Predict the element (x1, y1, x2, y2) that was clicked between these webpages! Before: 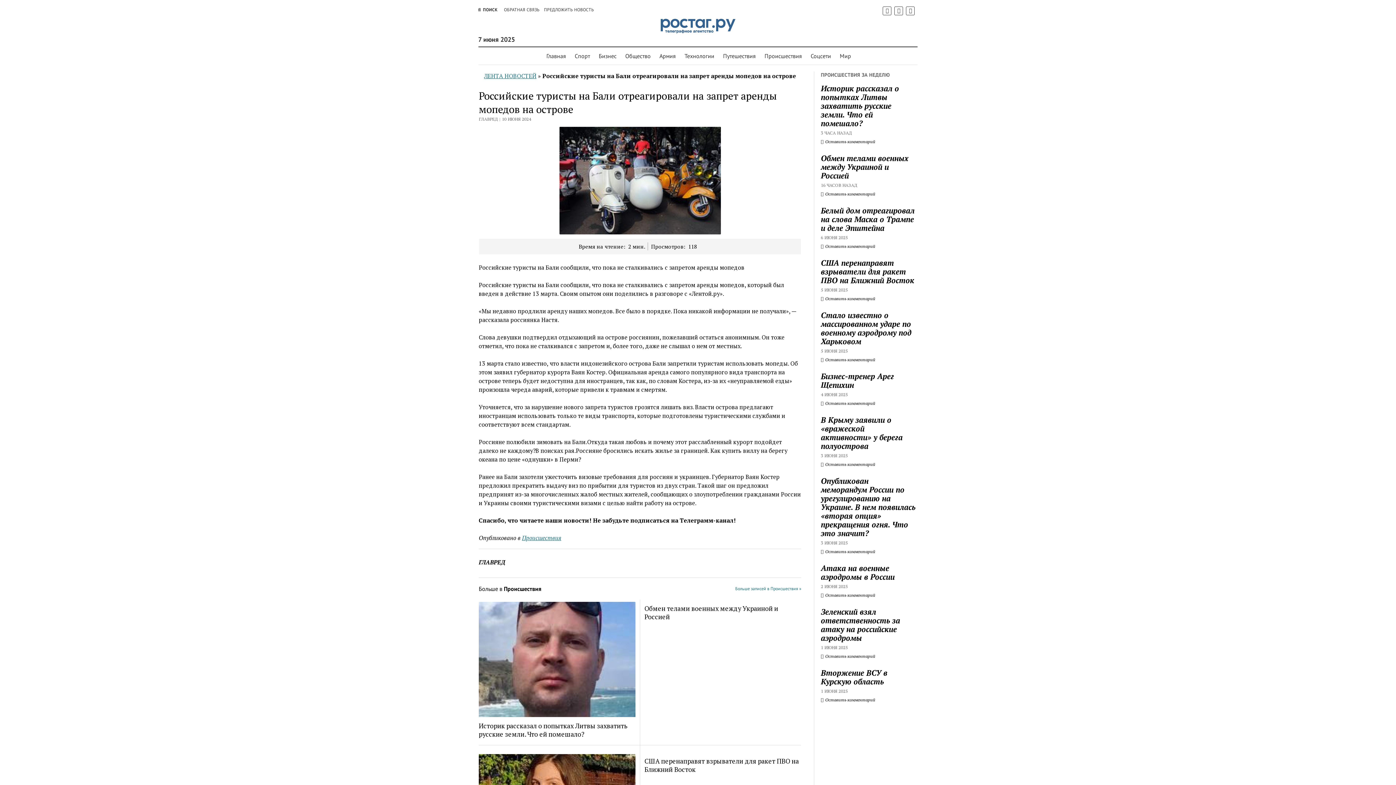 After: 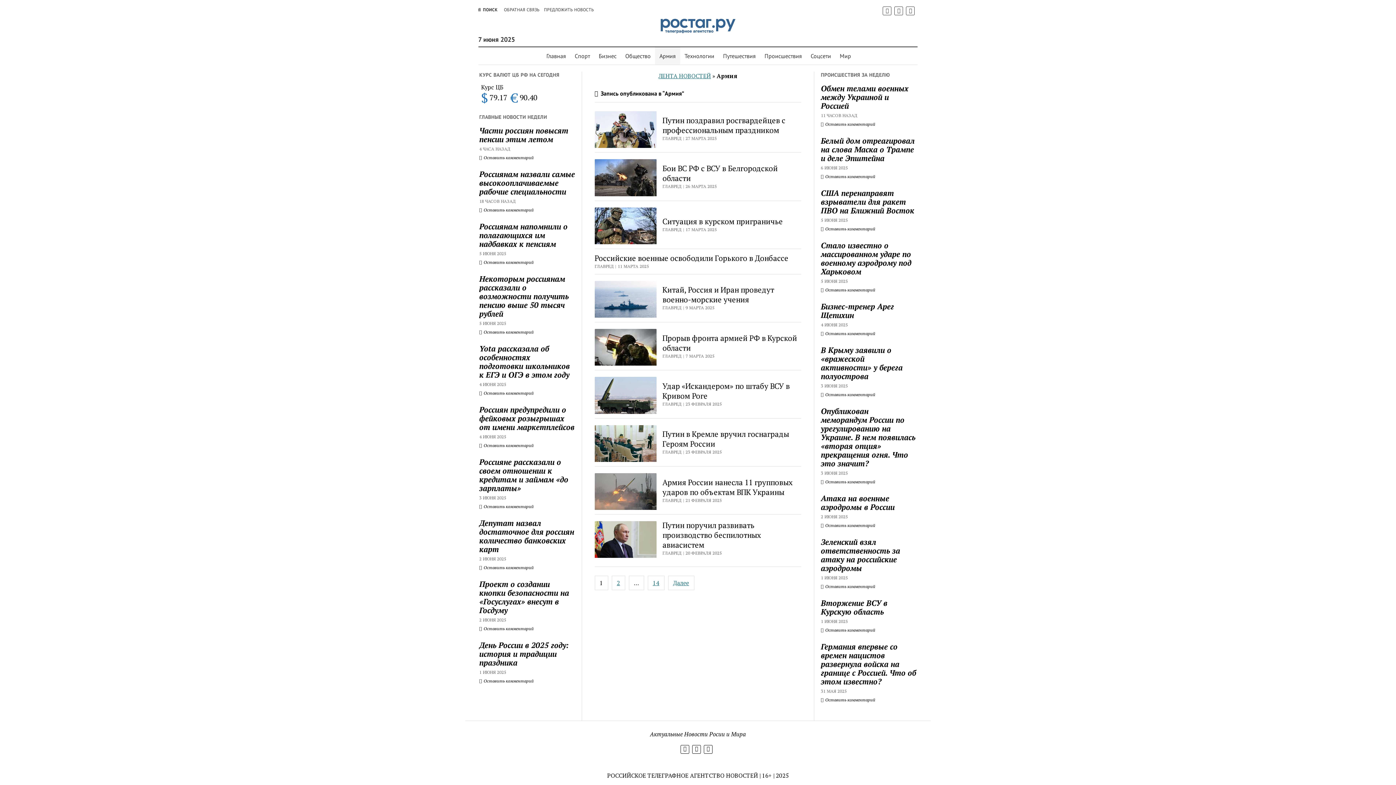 Action: bbox: (655, 47, 680, 64) label: Армия